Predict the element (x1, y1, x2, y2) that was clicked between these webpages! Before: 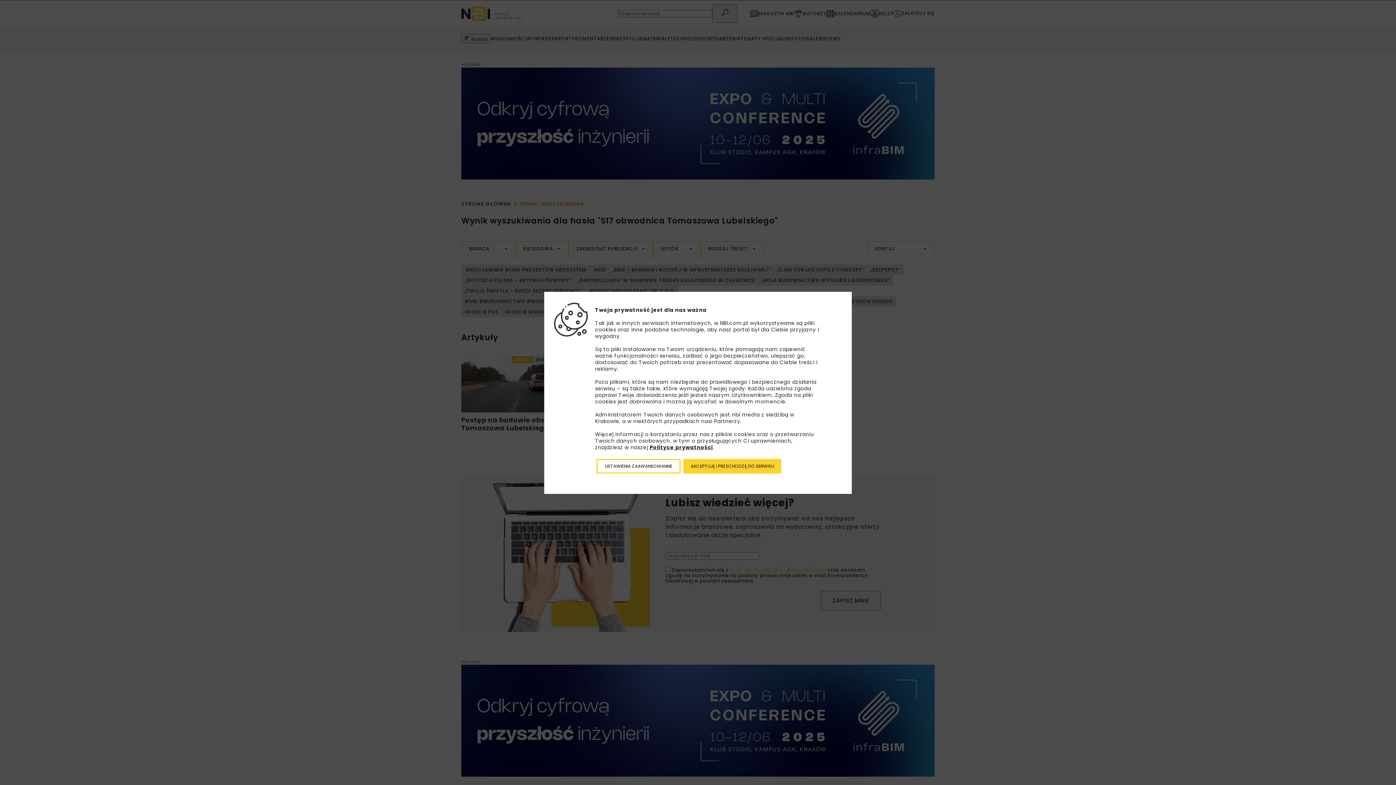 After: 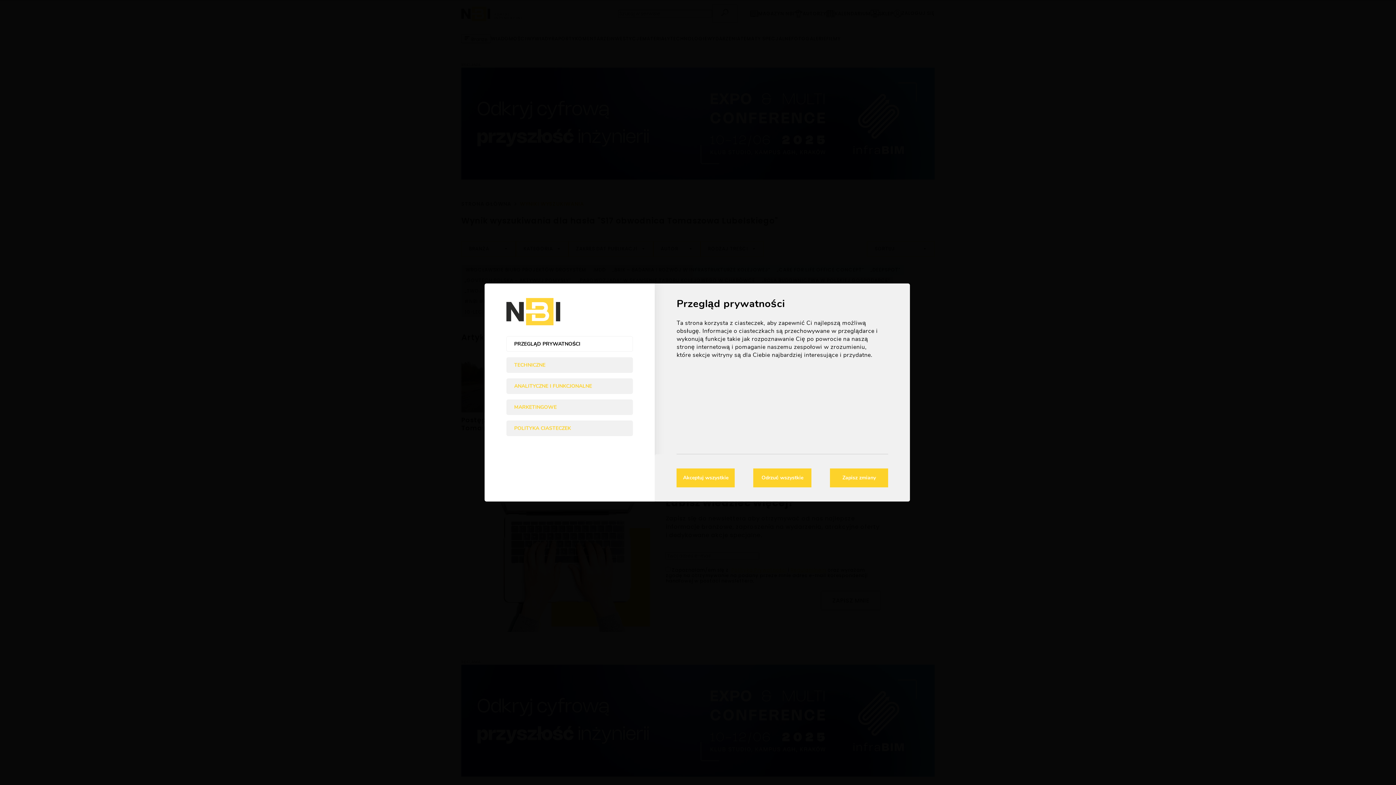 Action: label: Ustawienia zaawansowanne bbox: (596, 459, 680, 473)